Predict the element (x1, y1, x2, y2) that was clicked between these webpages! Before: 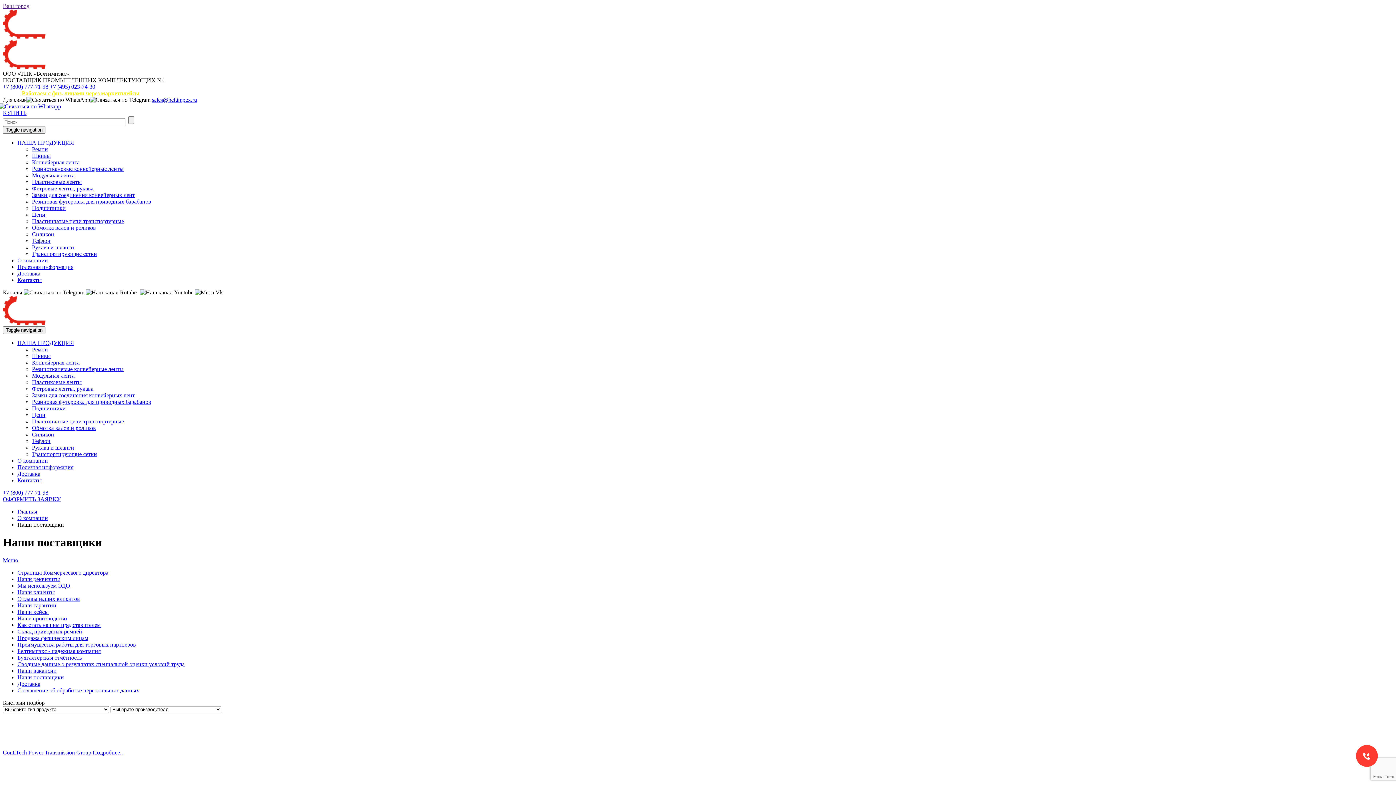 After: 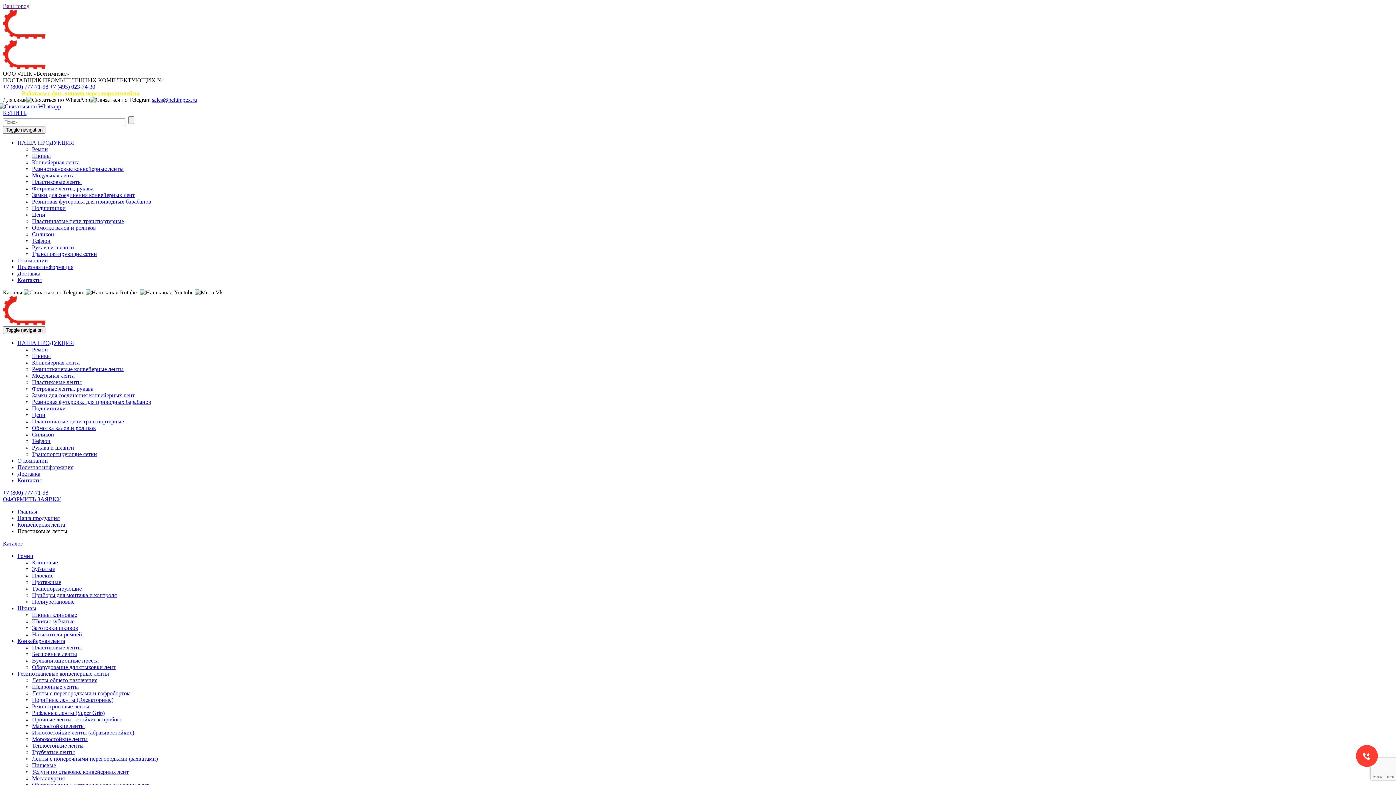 Action: label: Пластиковые ленты bbox: (32, 379, 81, 385)